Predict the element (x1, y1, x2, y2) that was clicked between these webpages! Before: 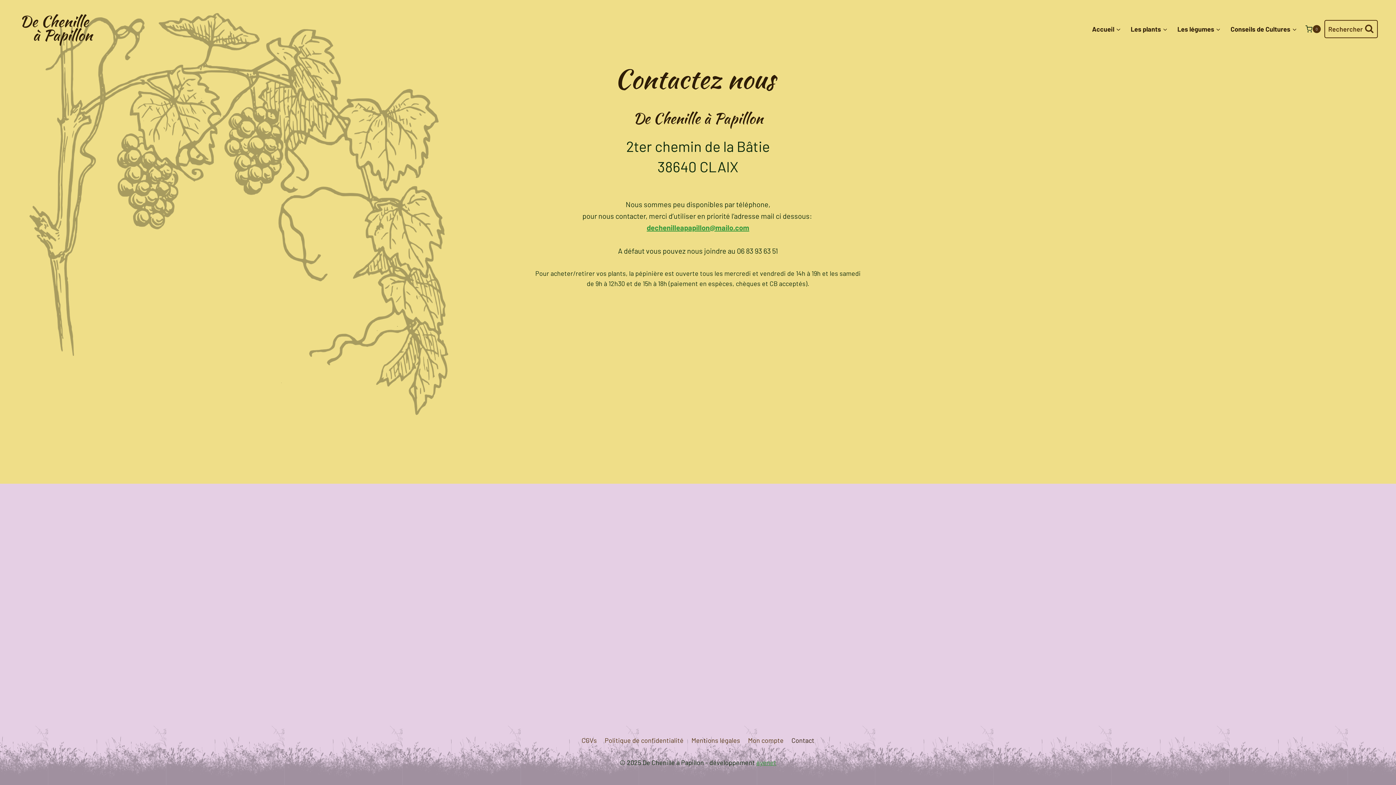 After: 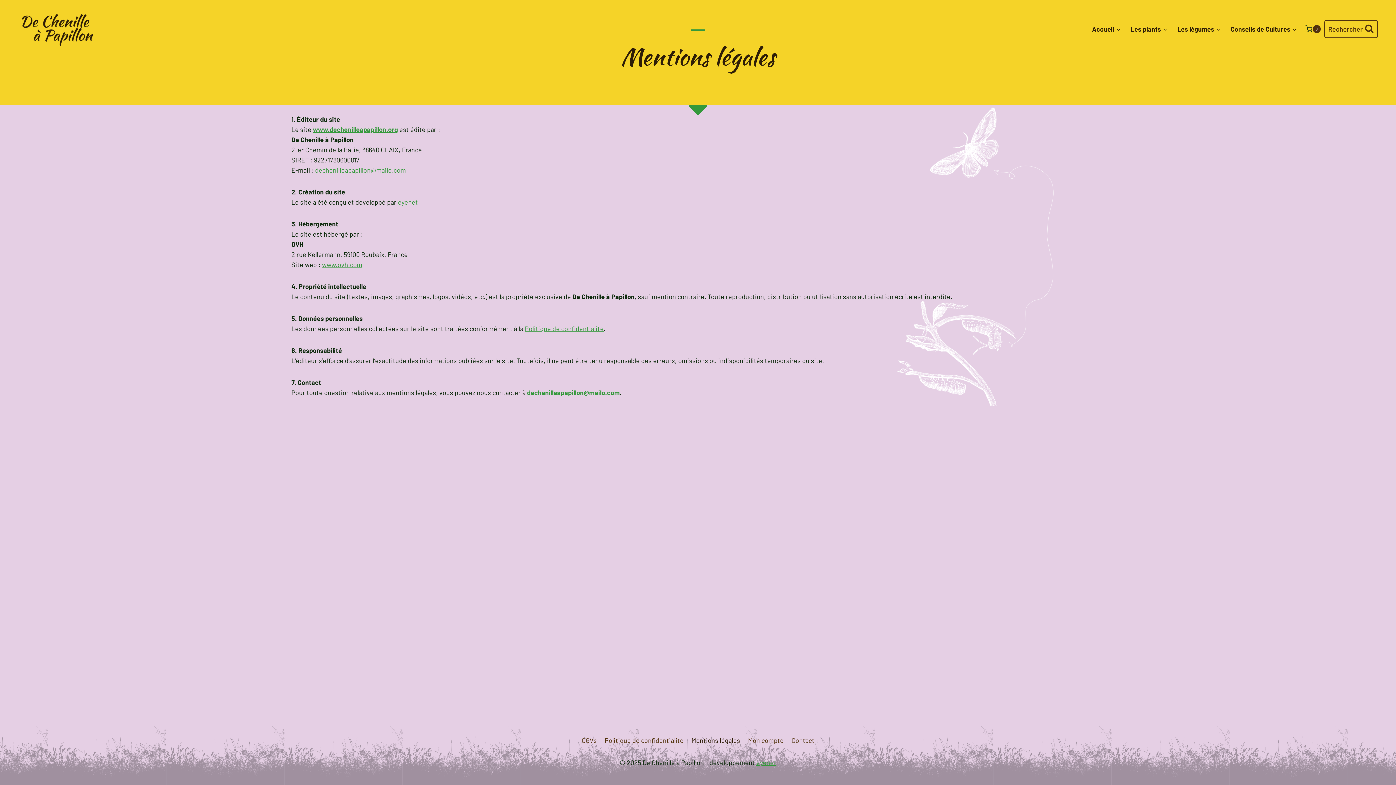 Action: label: Mentions légales bbox: (687, 733, 744, 747)